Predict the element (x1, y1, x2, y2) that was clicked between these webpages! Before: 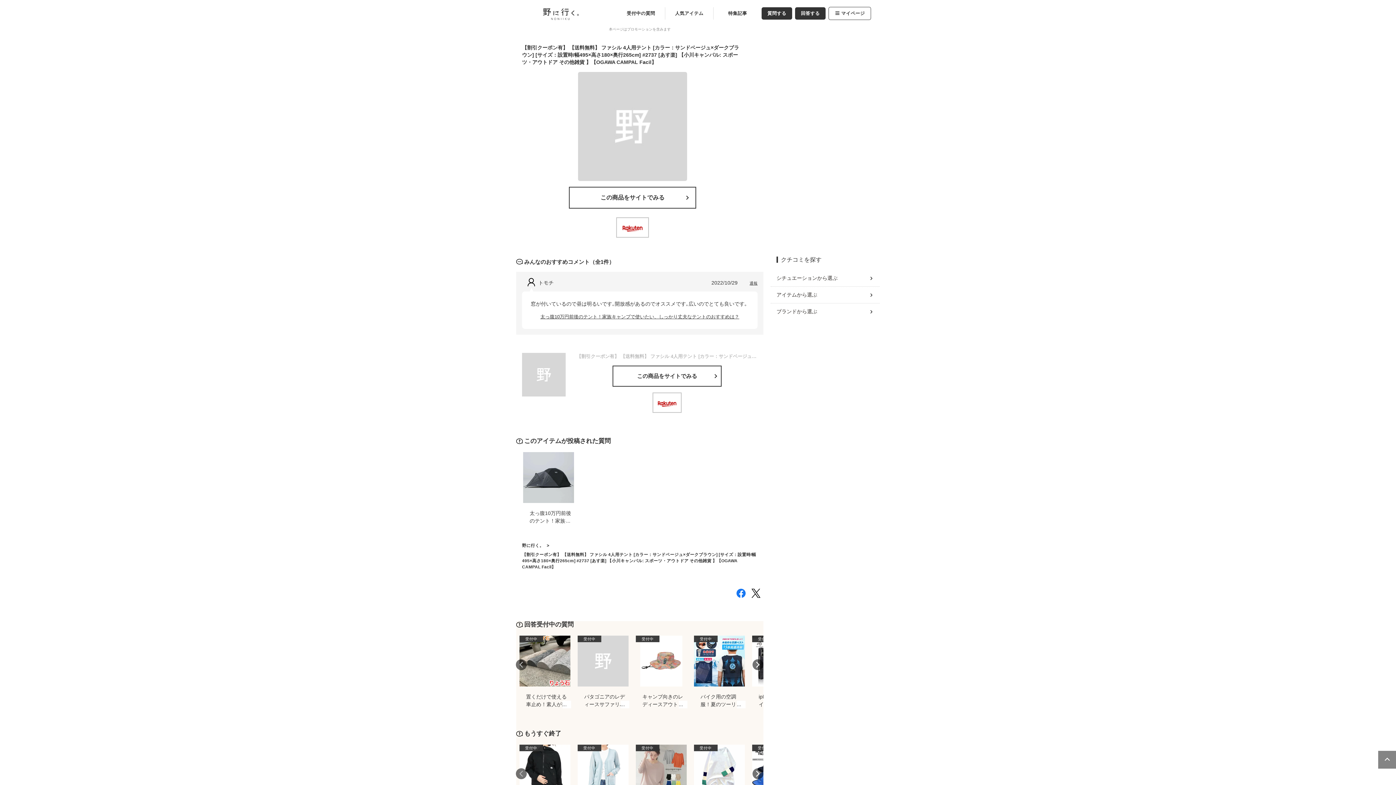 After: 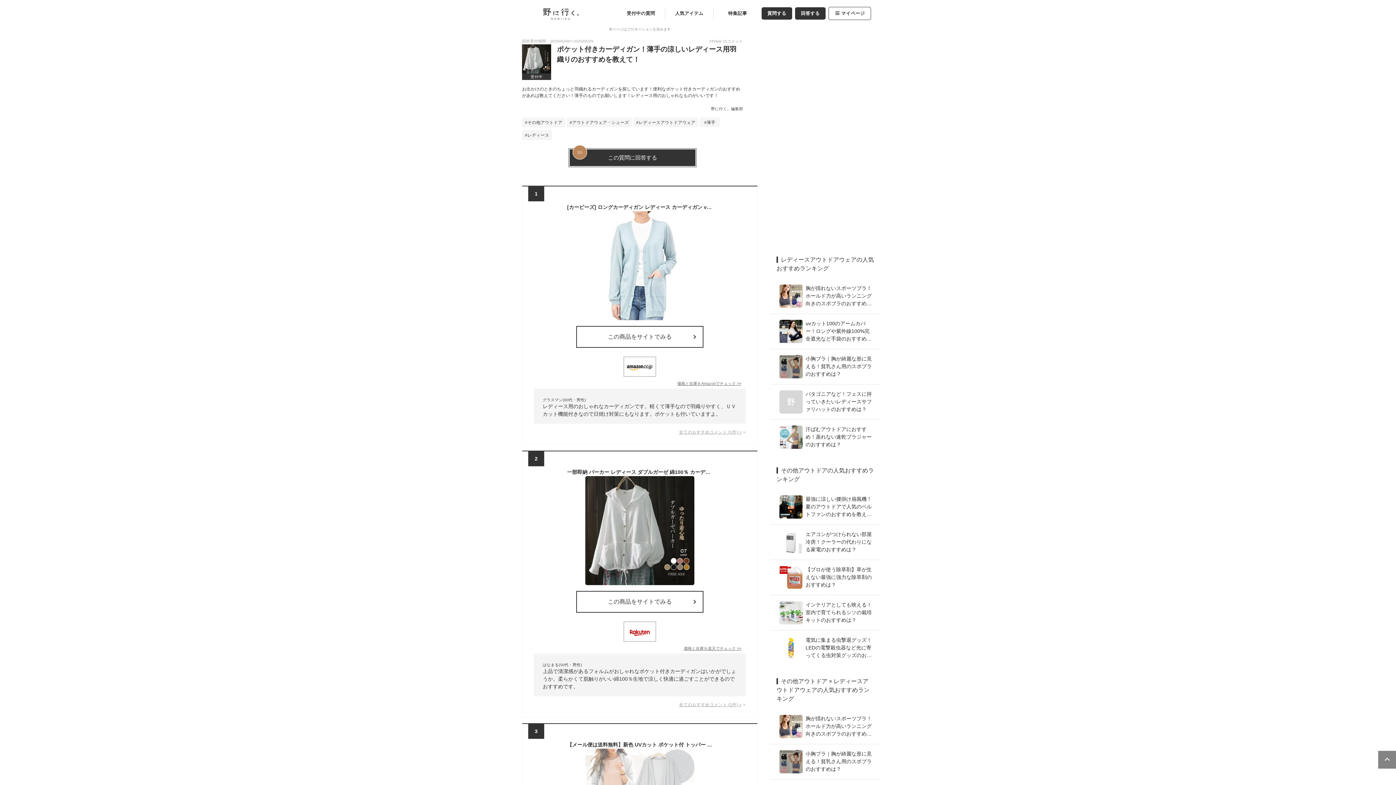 Action: label: 受付中

ポケット付きカーディガン！薄手の涼しいレディース用羽織りのおすすめを教えて！ bbox: (577, 745, 646, 817)